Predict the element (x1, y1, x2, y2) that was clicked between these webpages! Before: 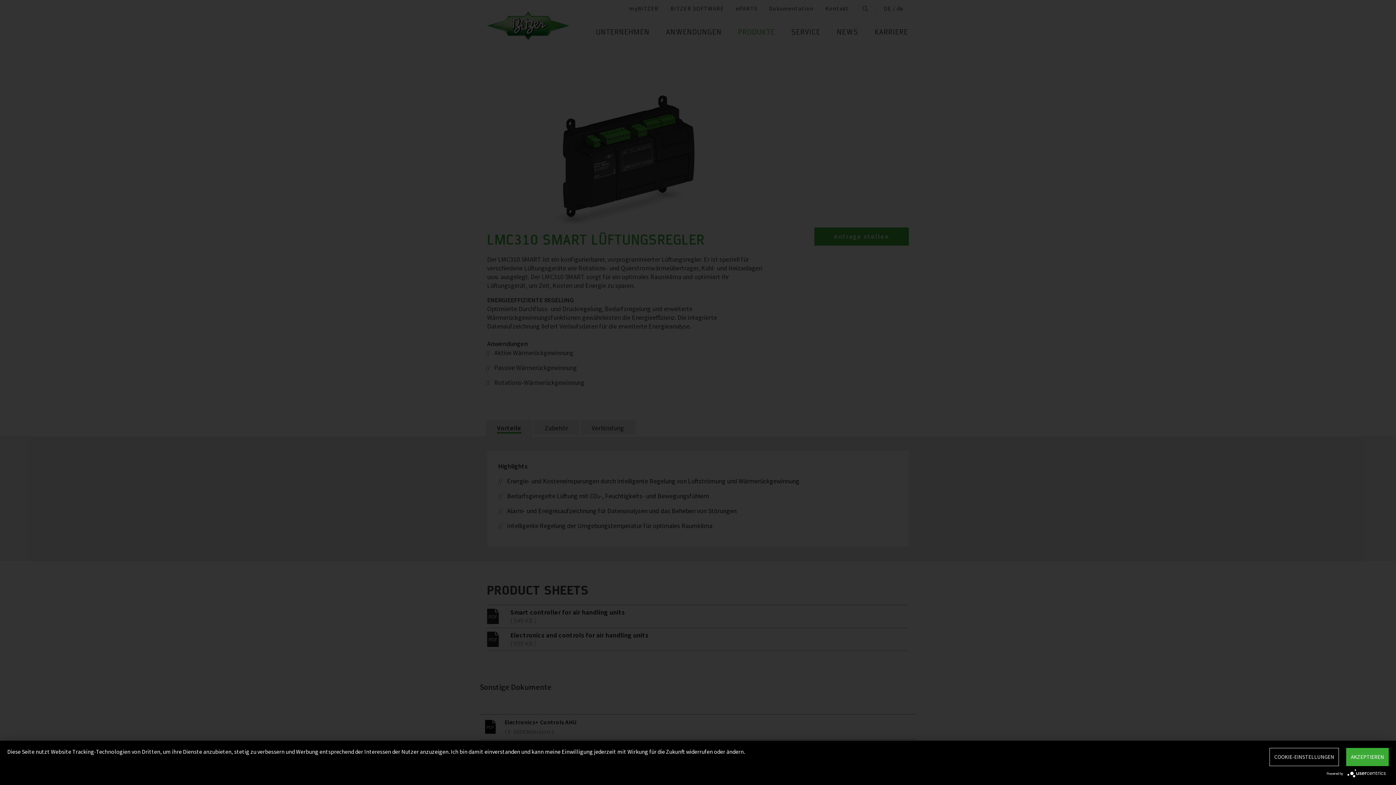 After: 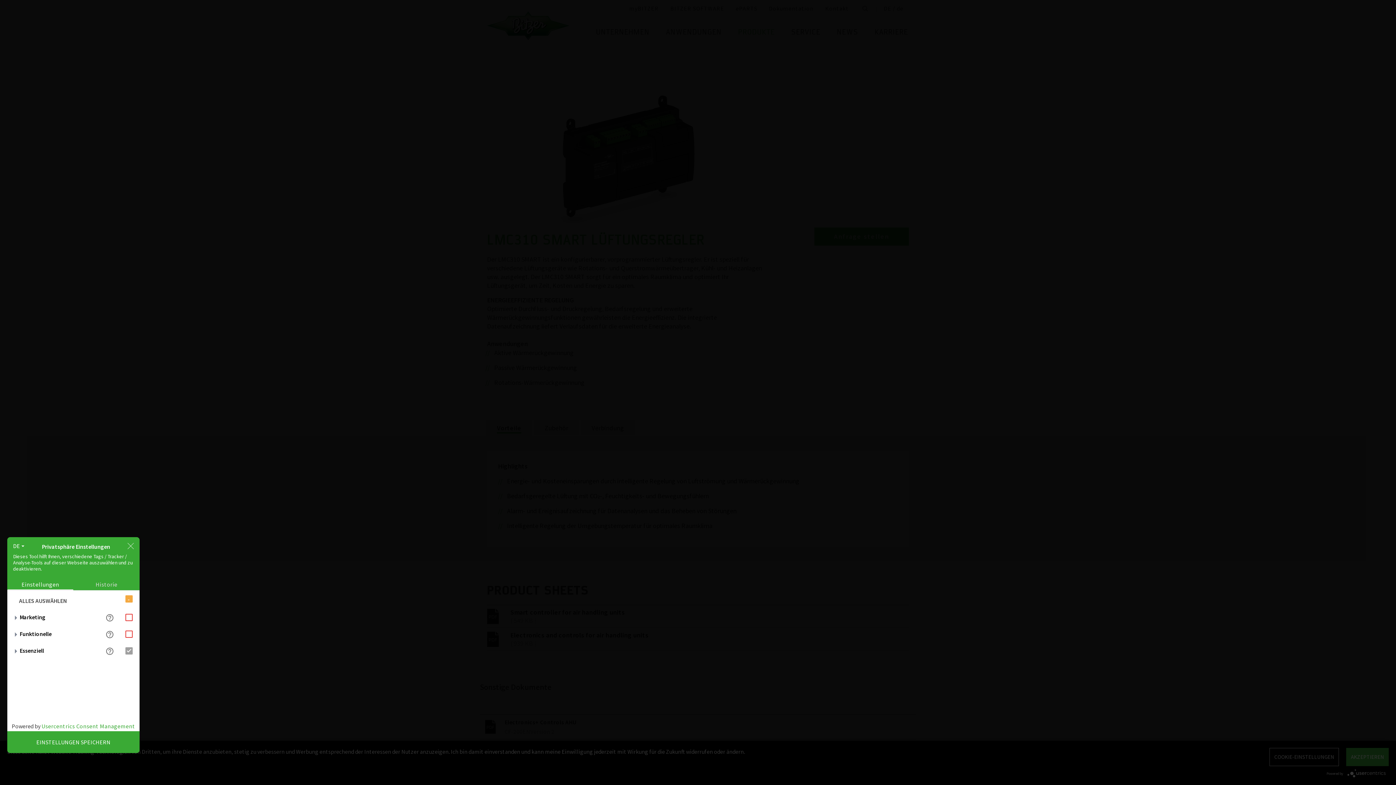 Action: bbox: (1269, 748, 1339, 766) label: COOKIE-EINSTELLUNGEN